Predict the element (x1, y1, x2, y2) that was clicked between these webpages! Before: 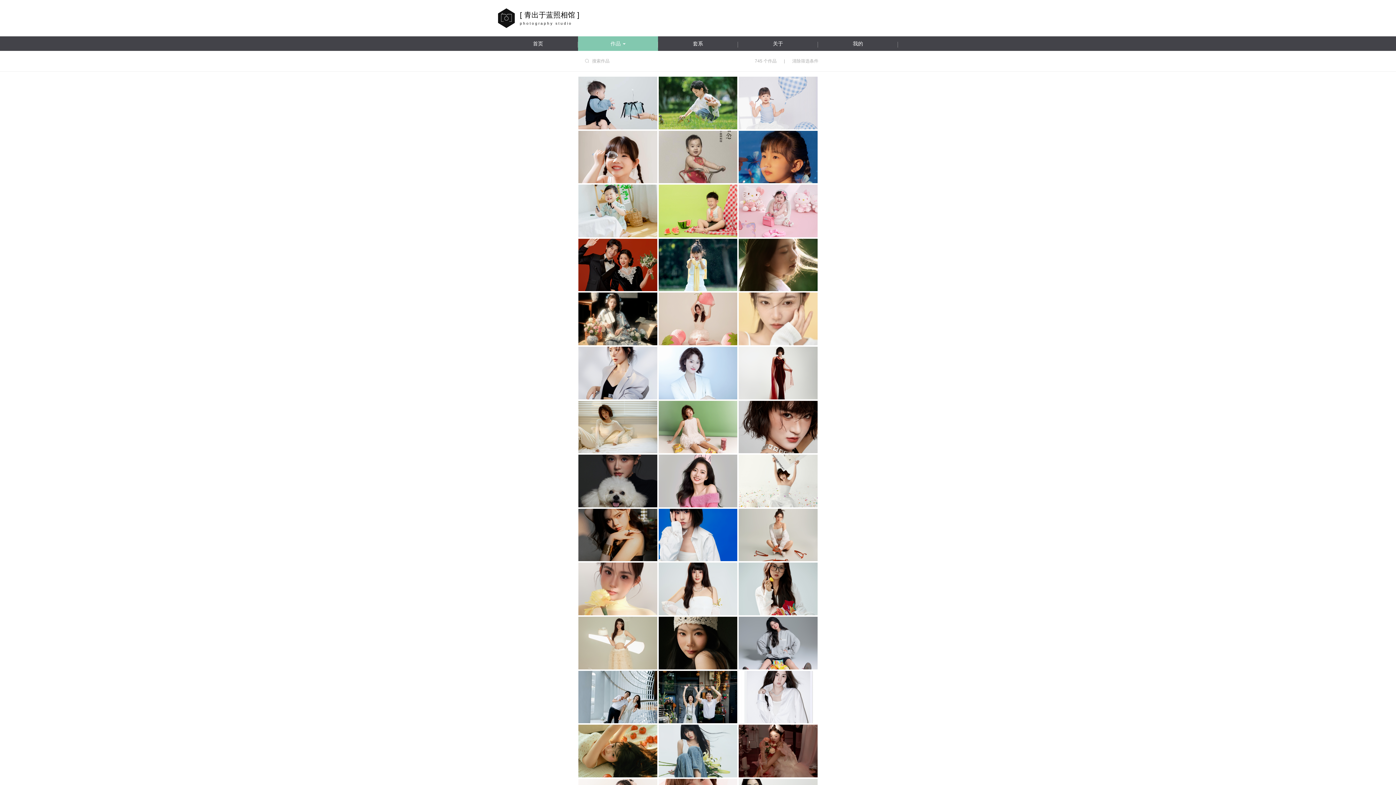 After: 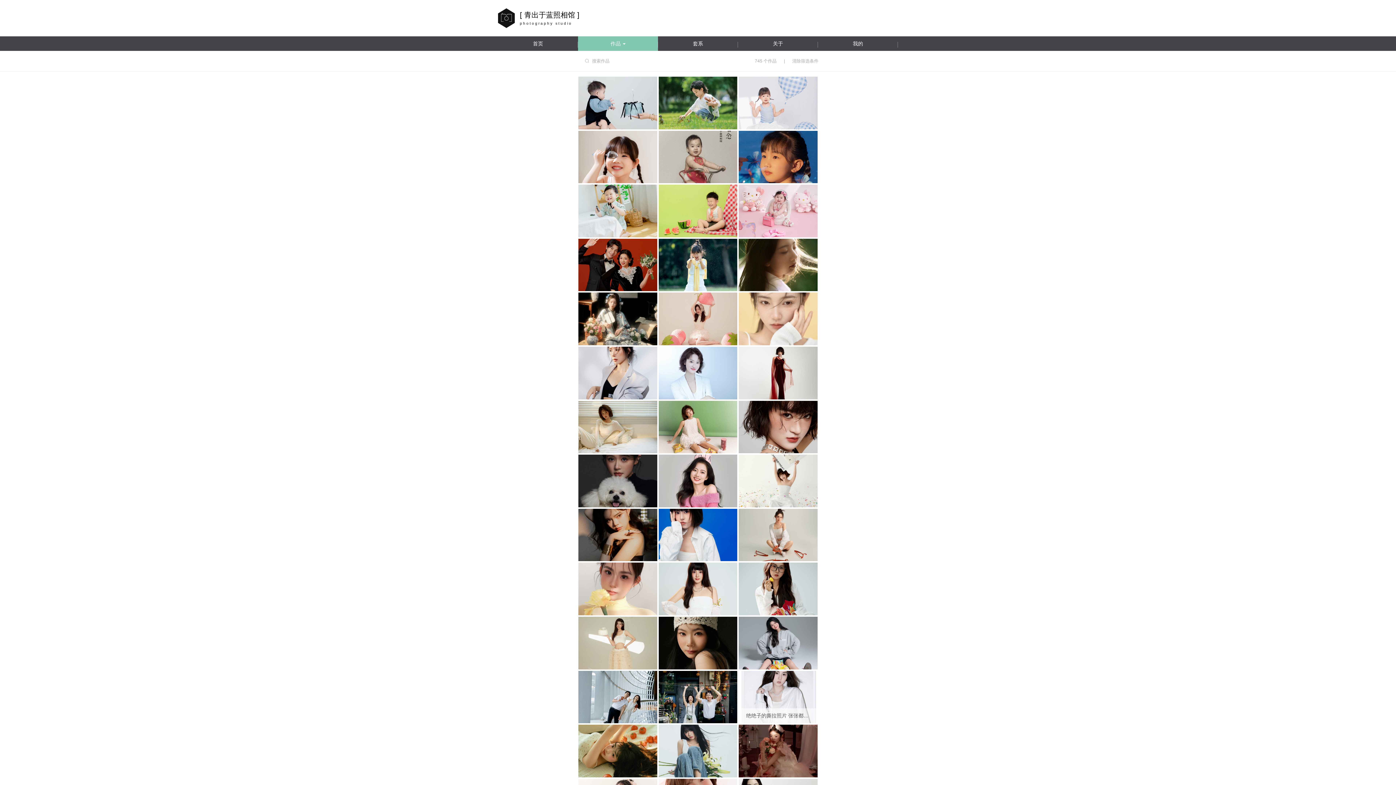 Action: label: 绝绝子的撕拉照片 张张都是氛围感头 bbox: (739, 671, 817, 723)